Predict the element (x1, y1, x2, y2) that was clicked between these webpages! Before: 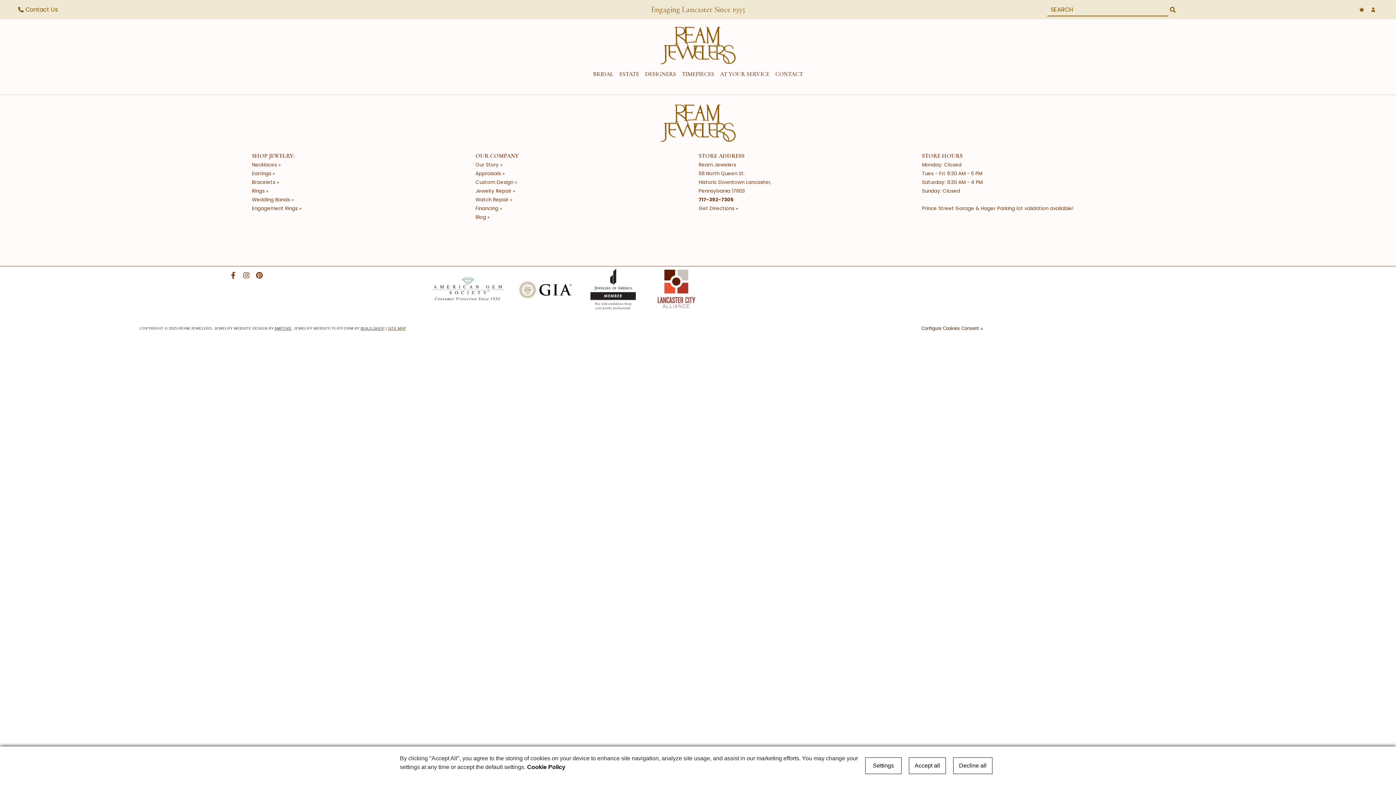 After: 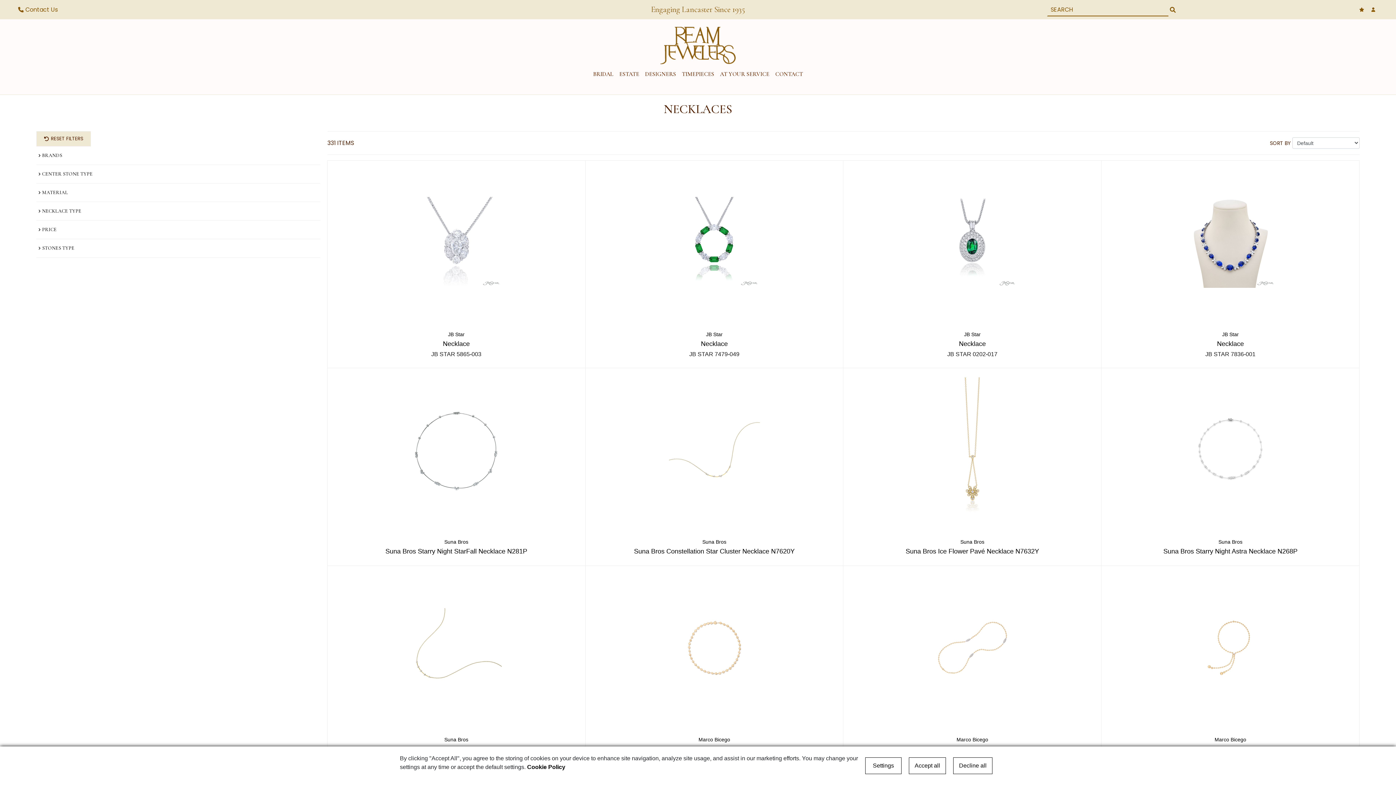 Action: bbox: (252, 162, 280, 167) label: Necklaces »